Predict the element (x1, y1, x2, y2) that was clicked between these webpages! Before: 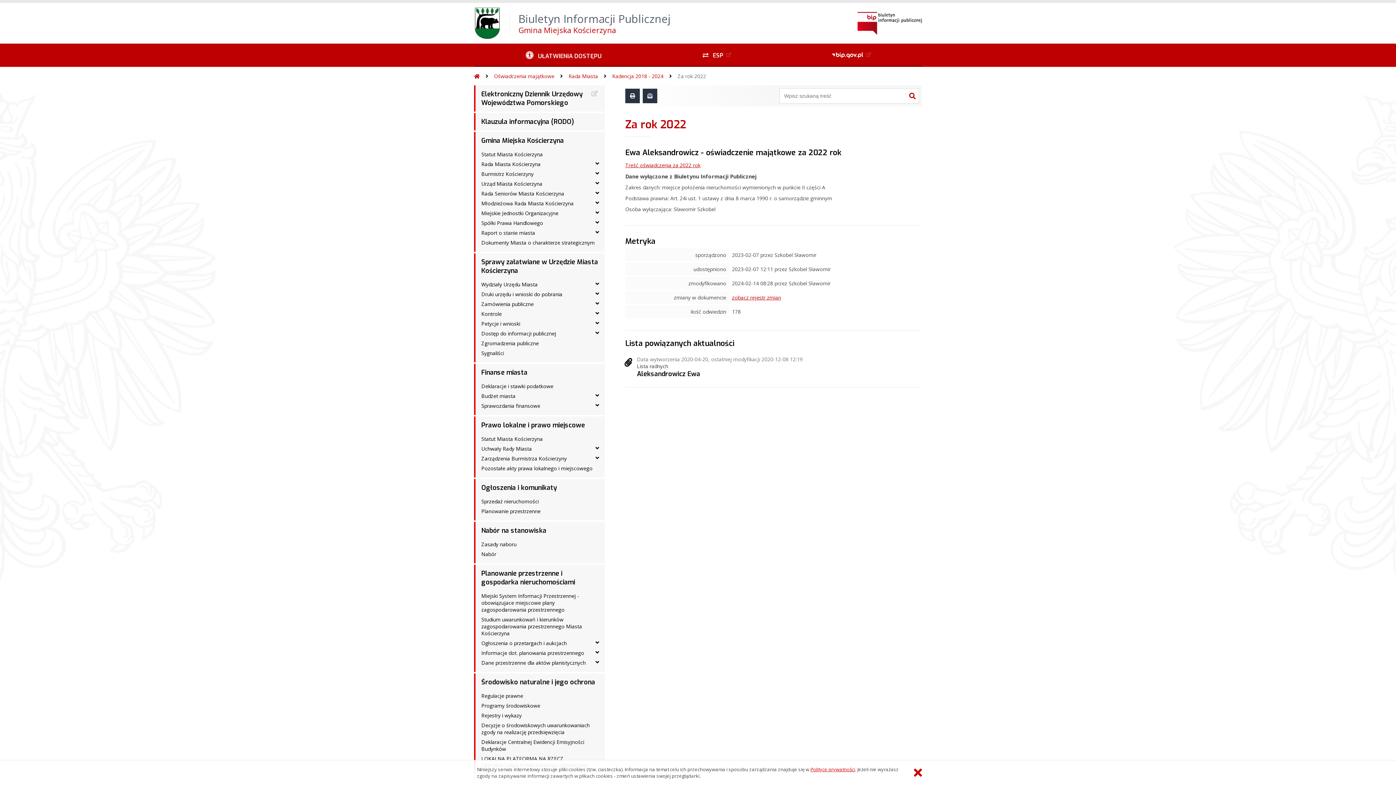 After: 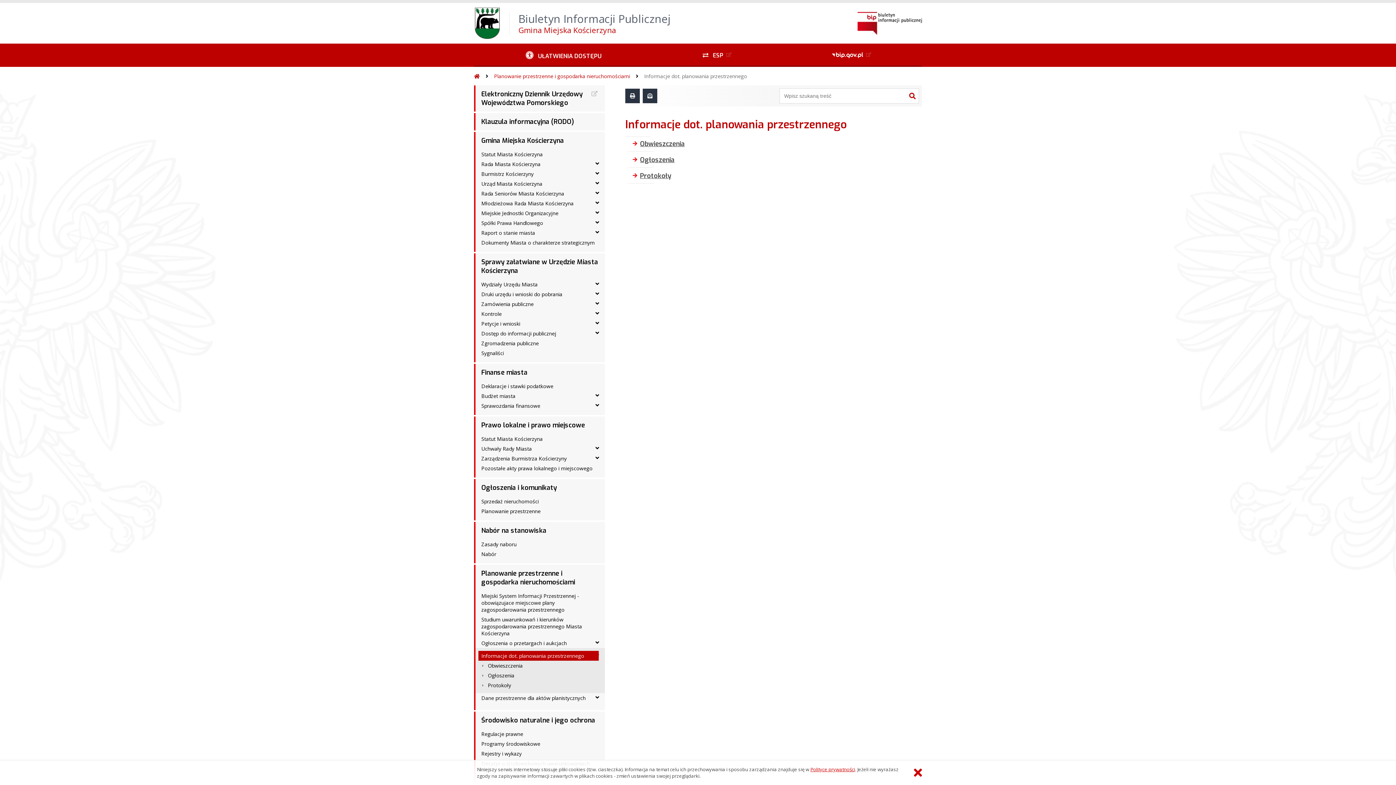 Action: label: Informacje dot. planowania przestrzennego bbox: (478, 648, 598, 658)